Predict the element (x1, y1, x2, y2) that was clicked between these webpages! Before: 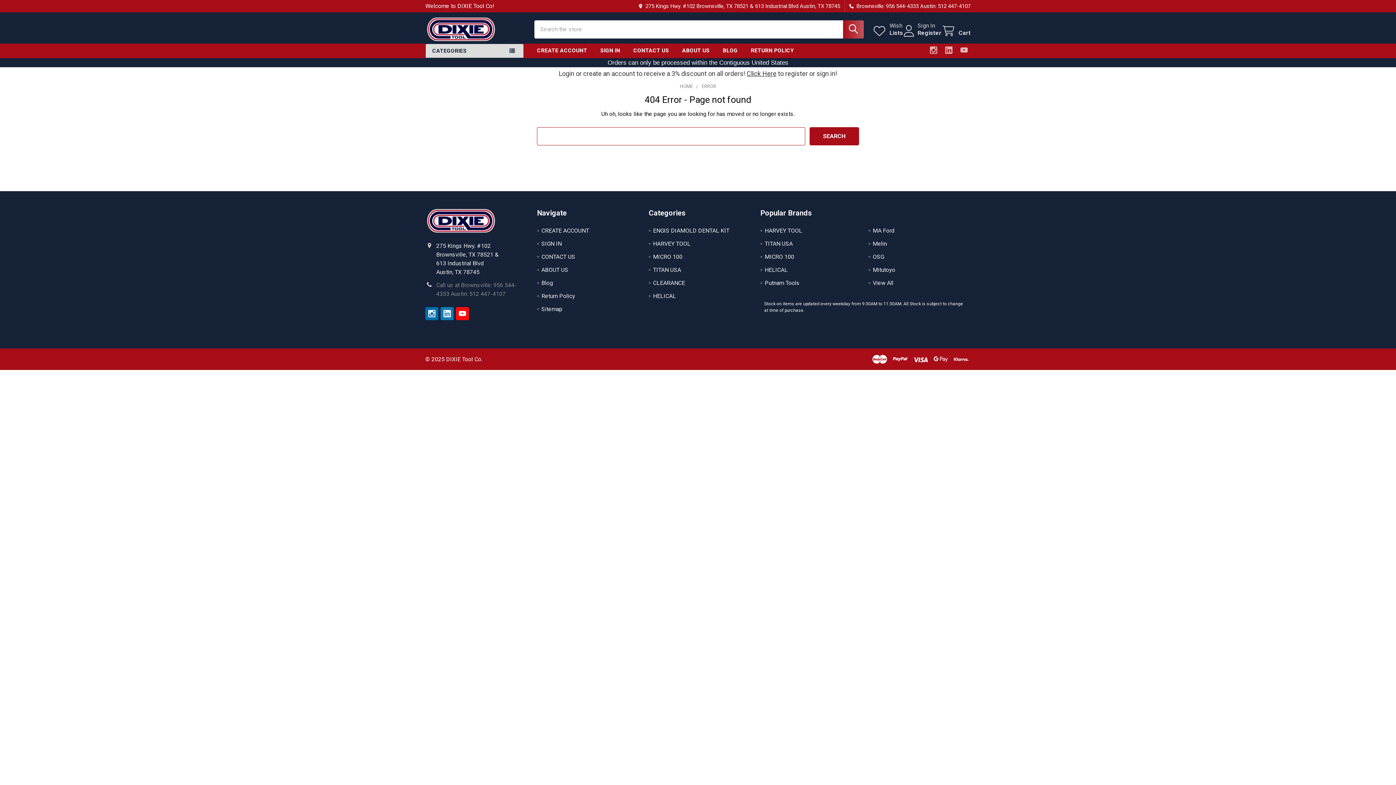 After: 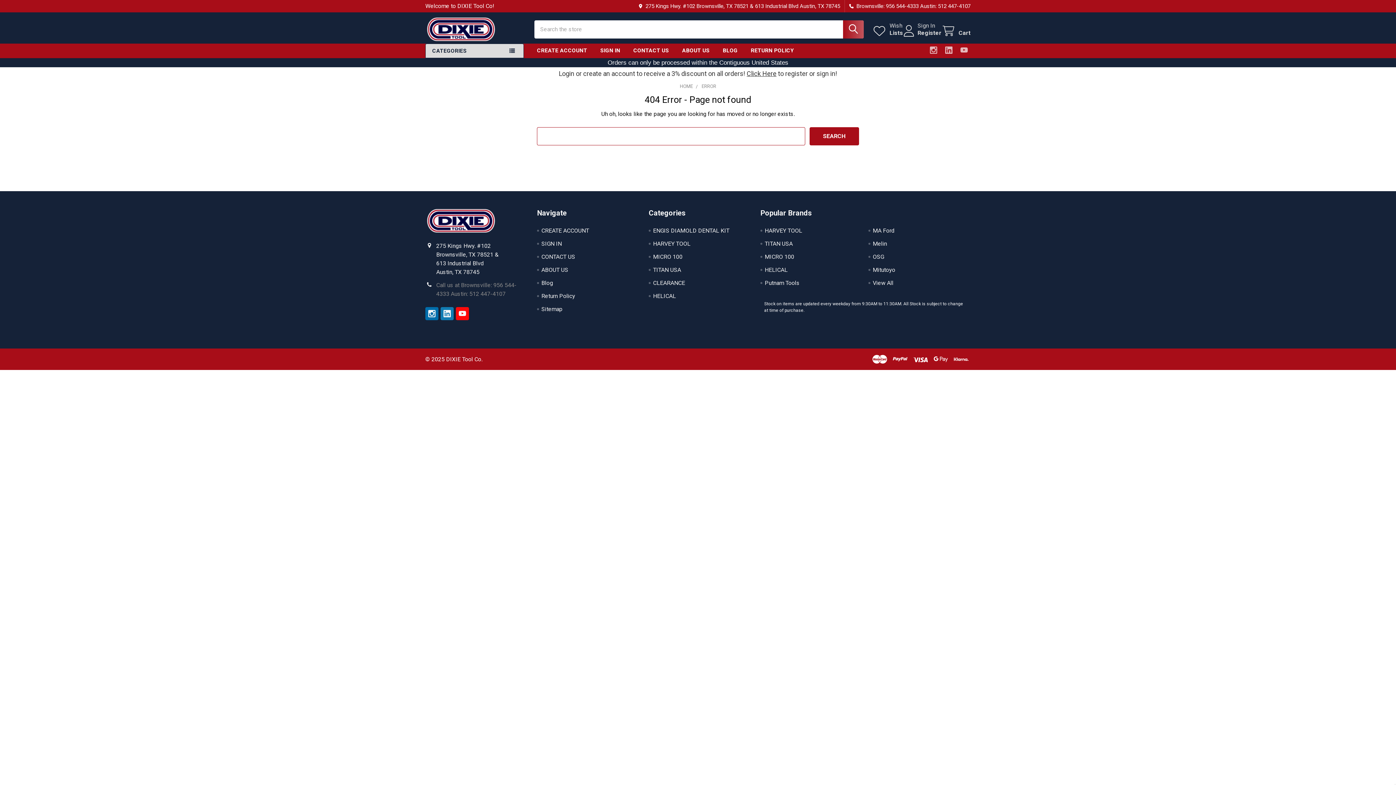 Action: label: Click Here bbox: (746, 69, 776, 77)